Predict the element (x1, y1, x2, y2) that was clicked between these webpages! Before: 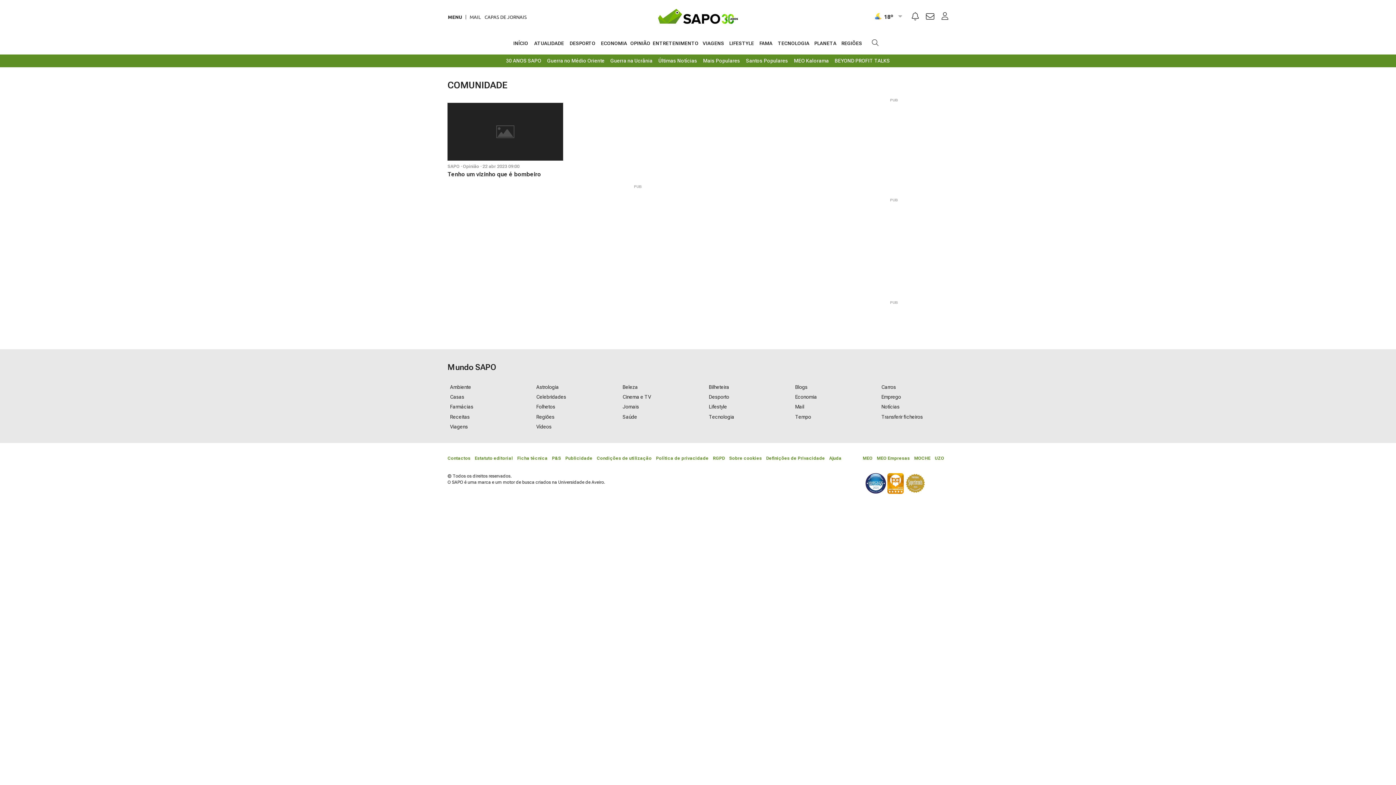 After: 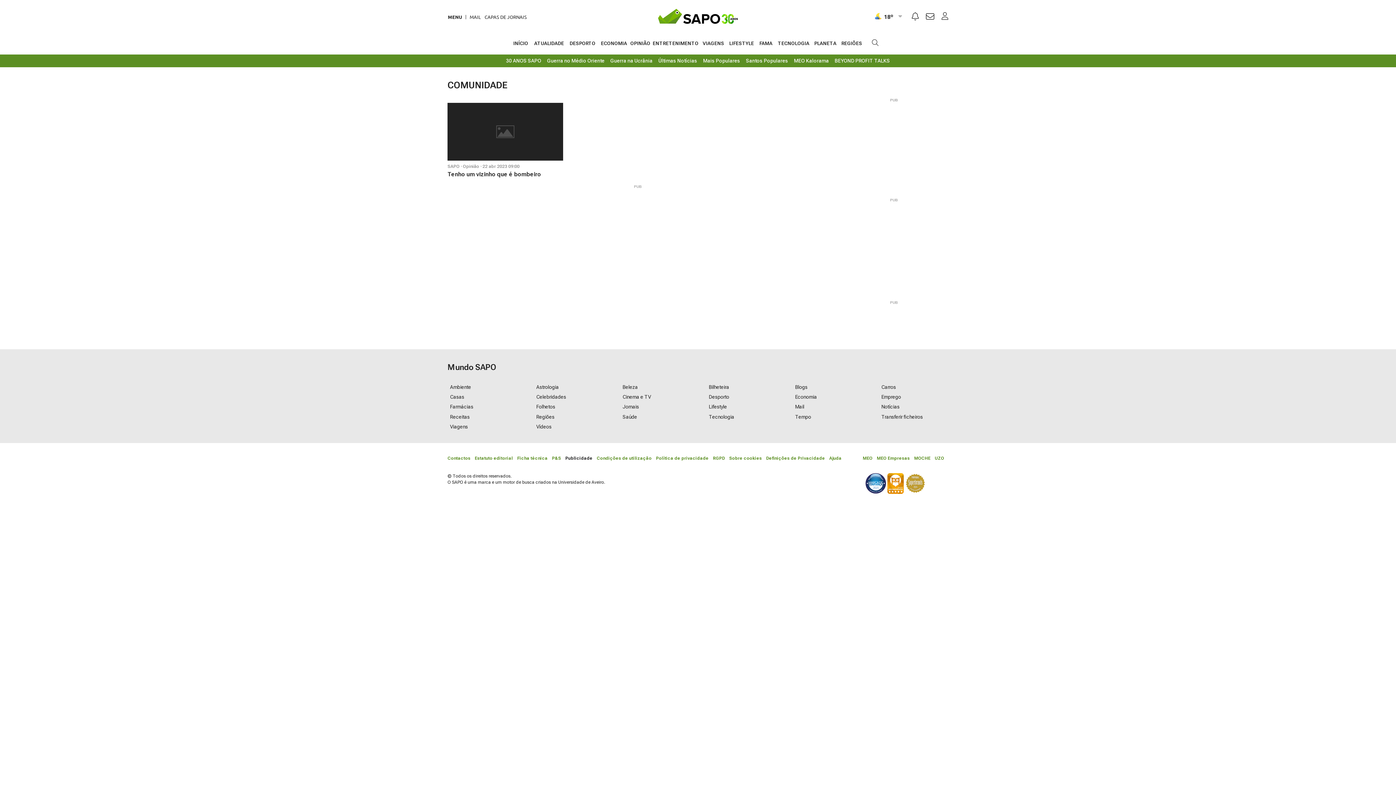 Action: bbox: (565, 453, 592, 463) label: Publicidade